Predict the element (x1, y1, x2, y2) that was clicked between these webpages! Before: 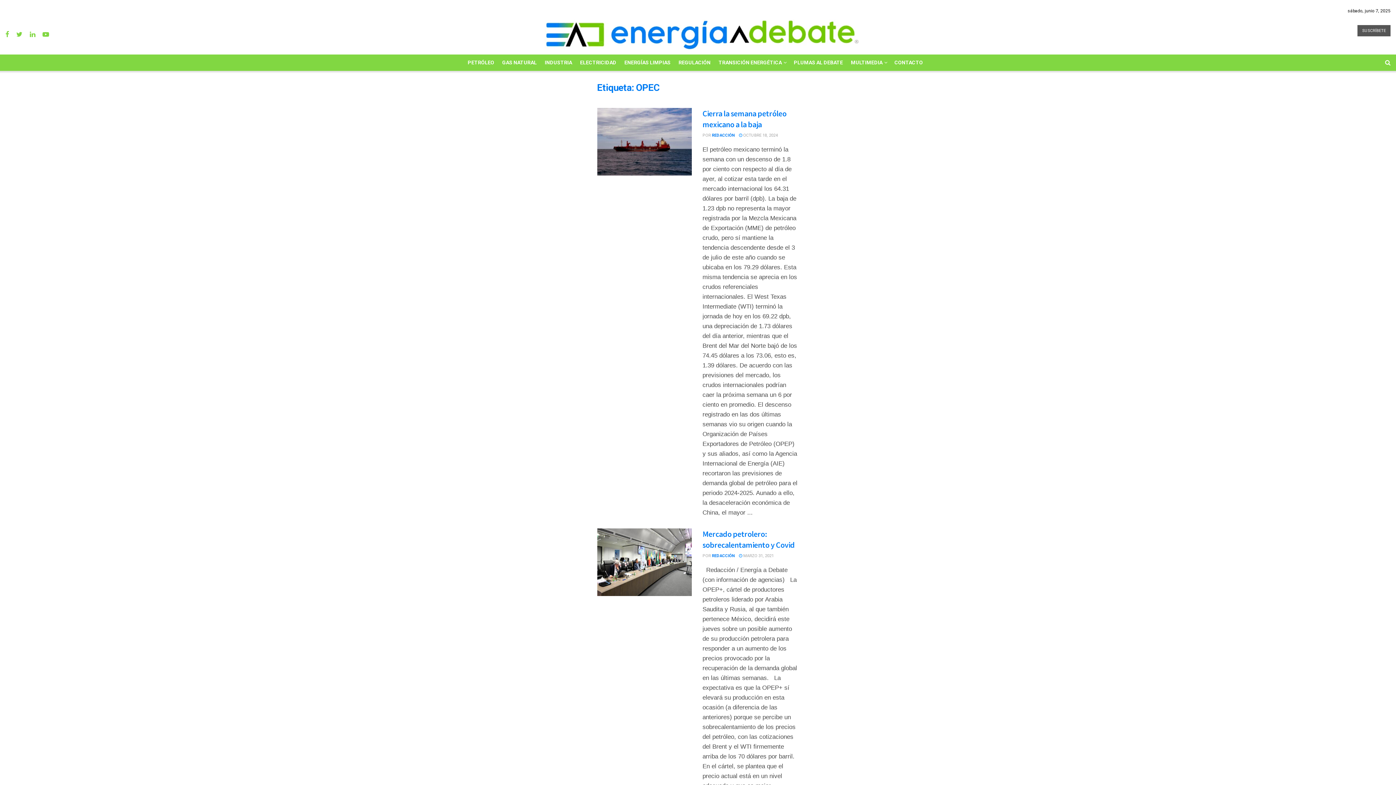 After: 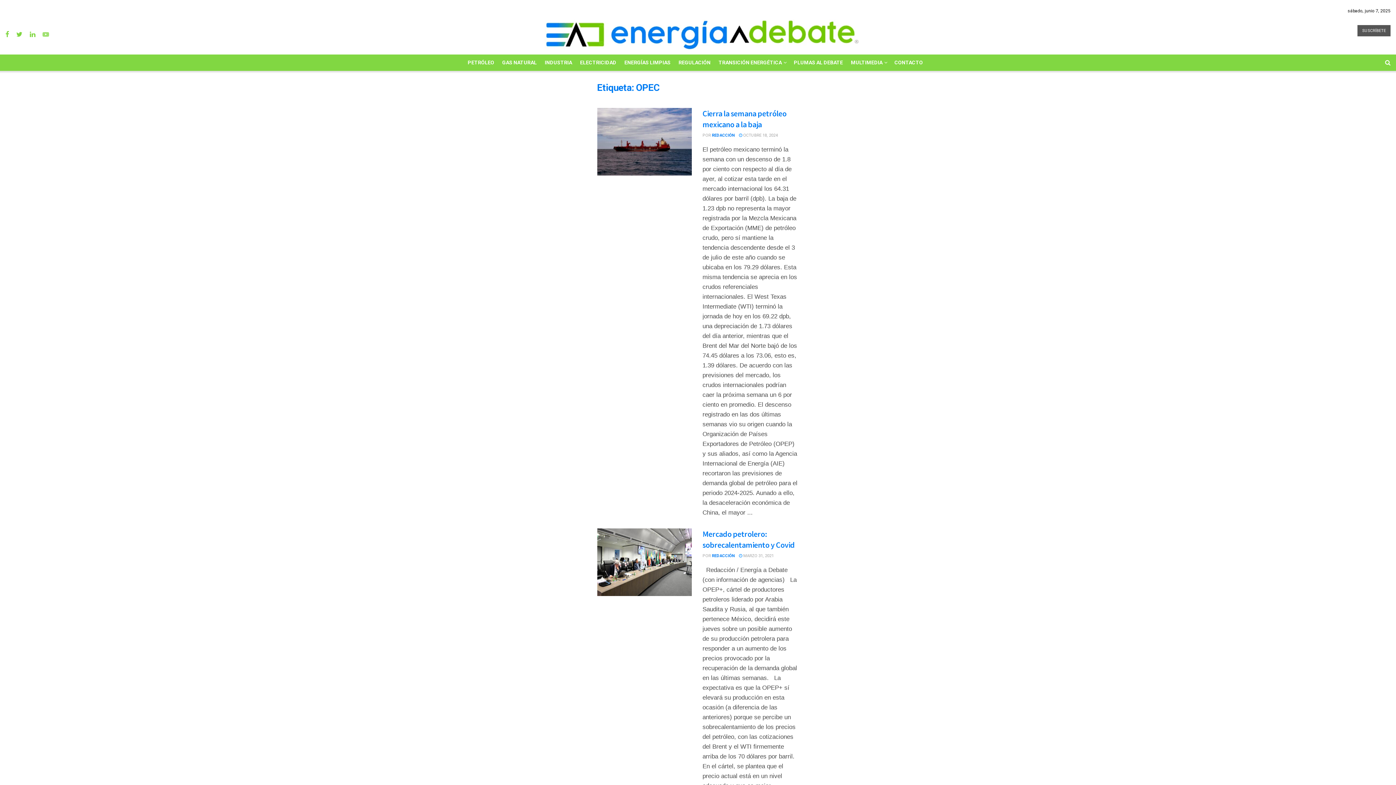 Action: bbox: (42, 30, 49, 38)